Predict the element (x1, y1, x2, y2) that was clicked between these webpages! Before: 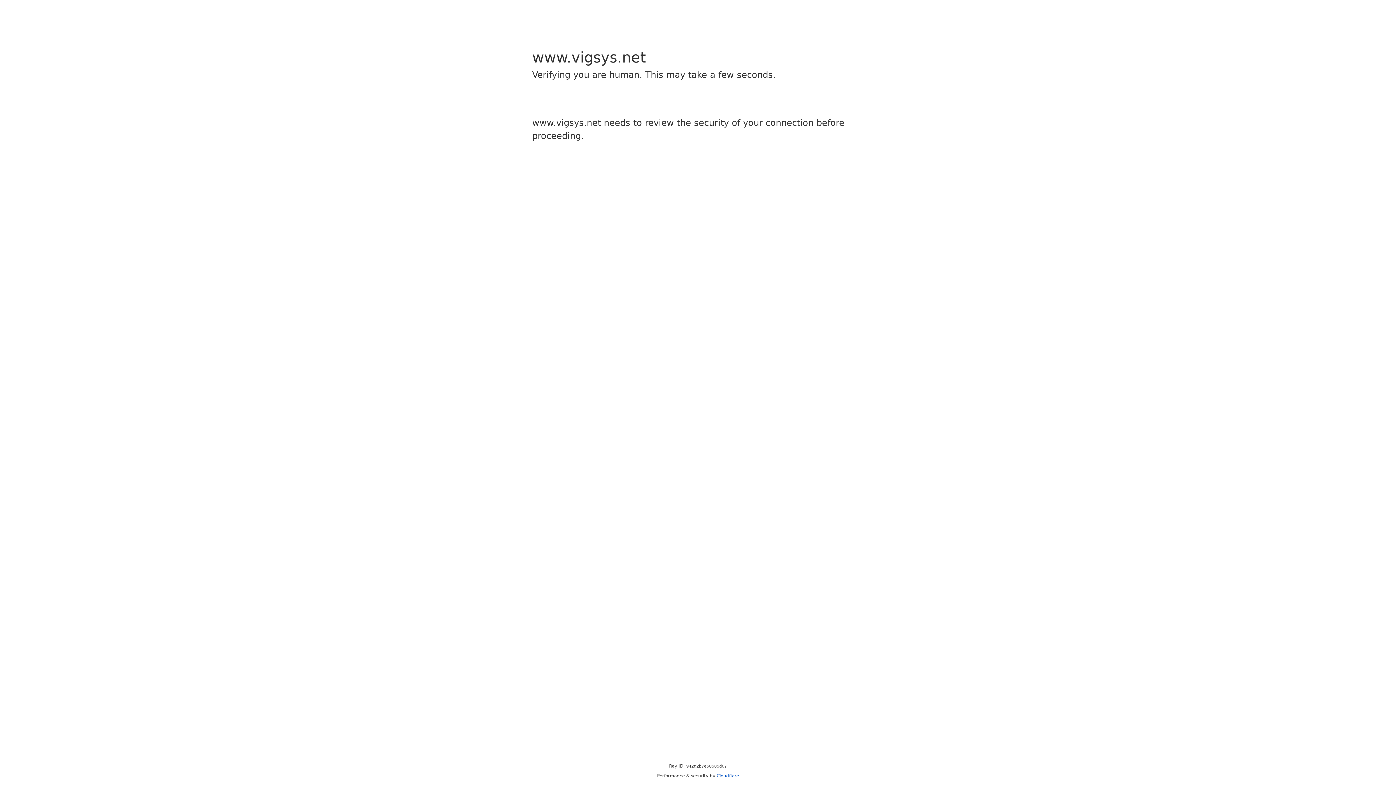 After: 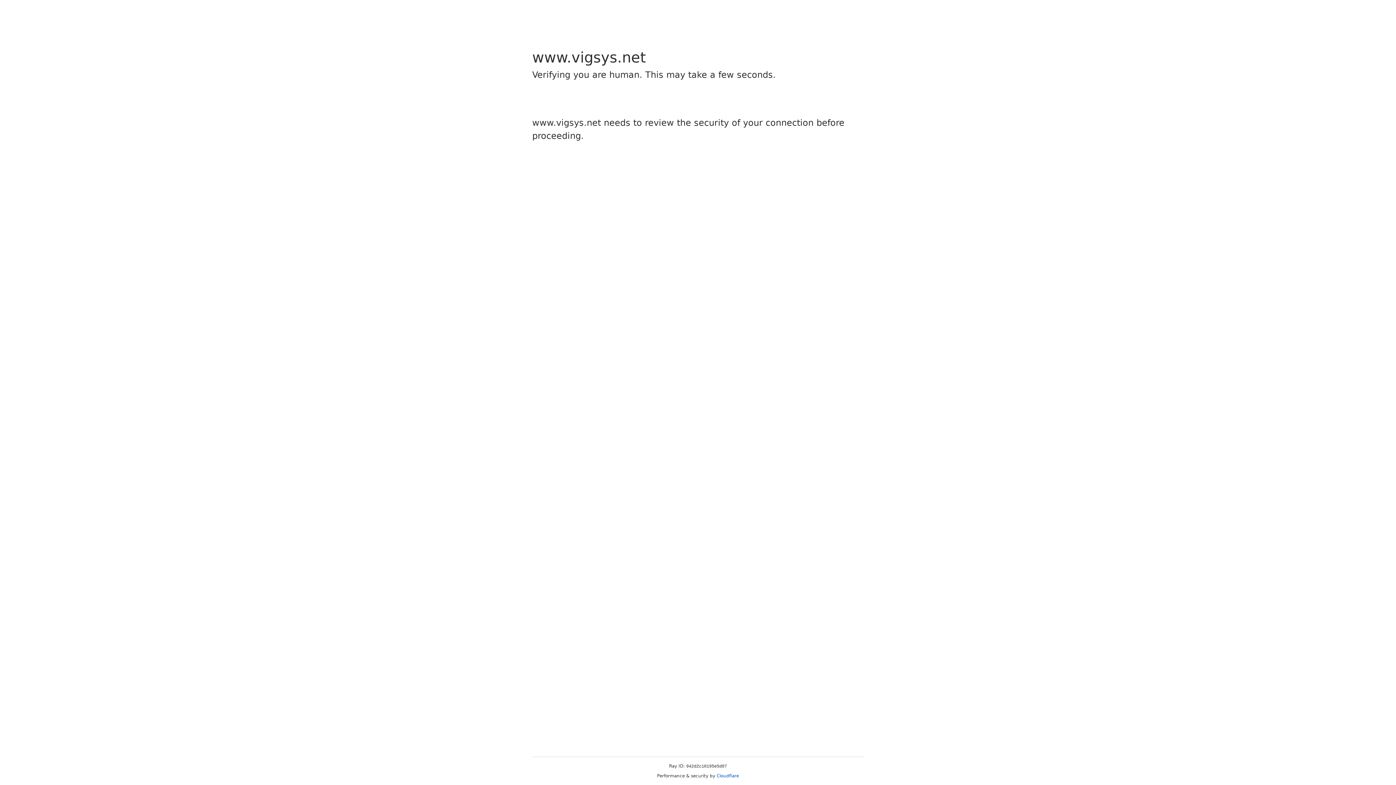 Action: bbox: (716, 773, 739, 778) label: Cloudflare